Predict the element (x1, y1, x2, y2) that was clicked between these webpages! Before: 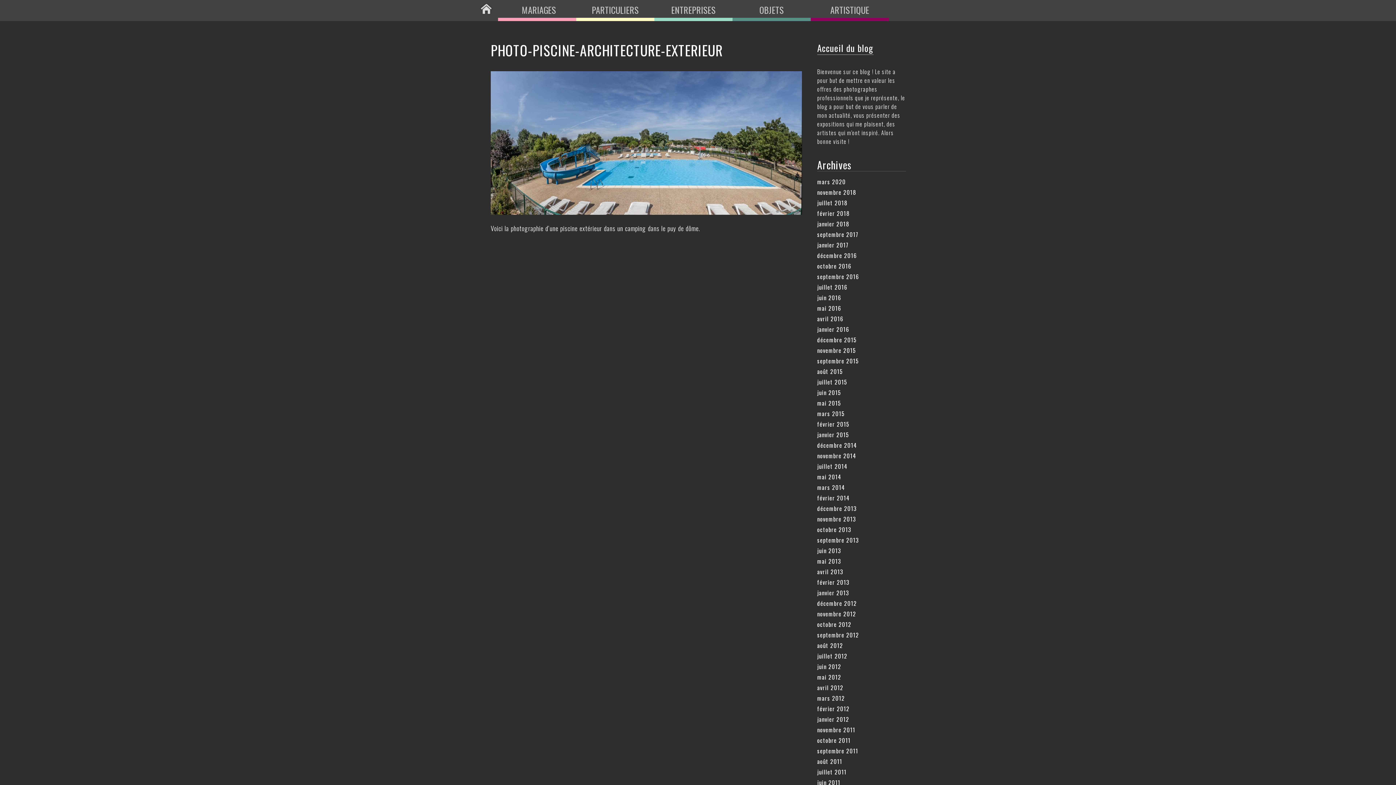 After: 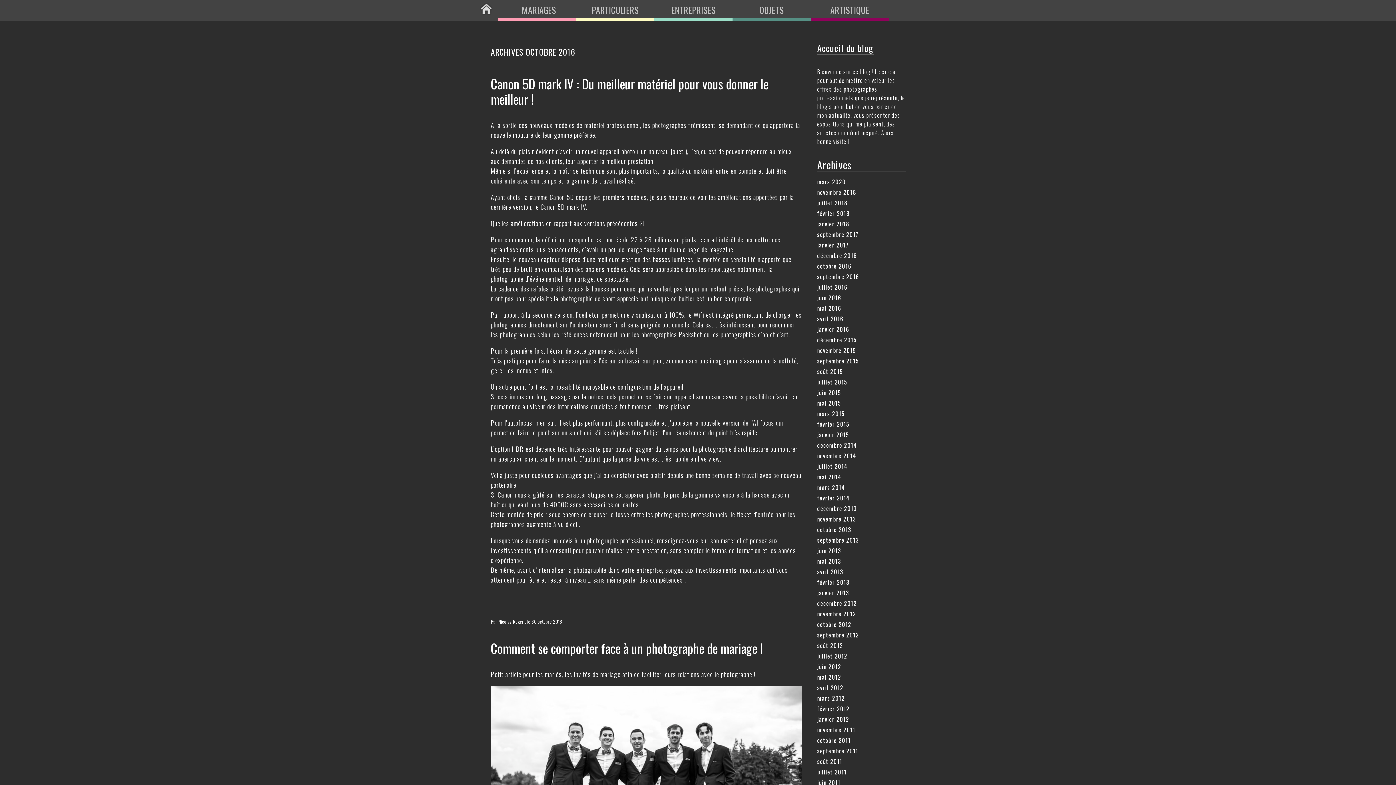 Action: label: octobre 2016 bbox: (817, 261, 851, 270)